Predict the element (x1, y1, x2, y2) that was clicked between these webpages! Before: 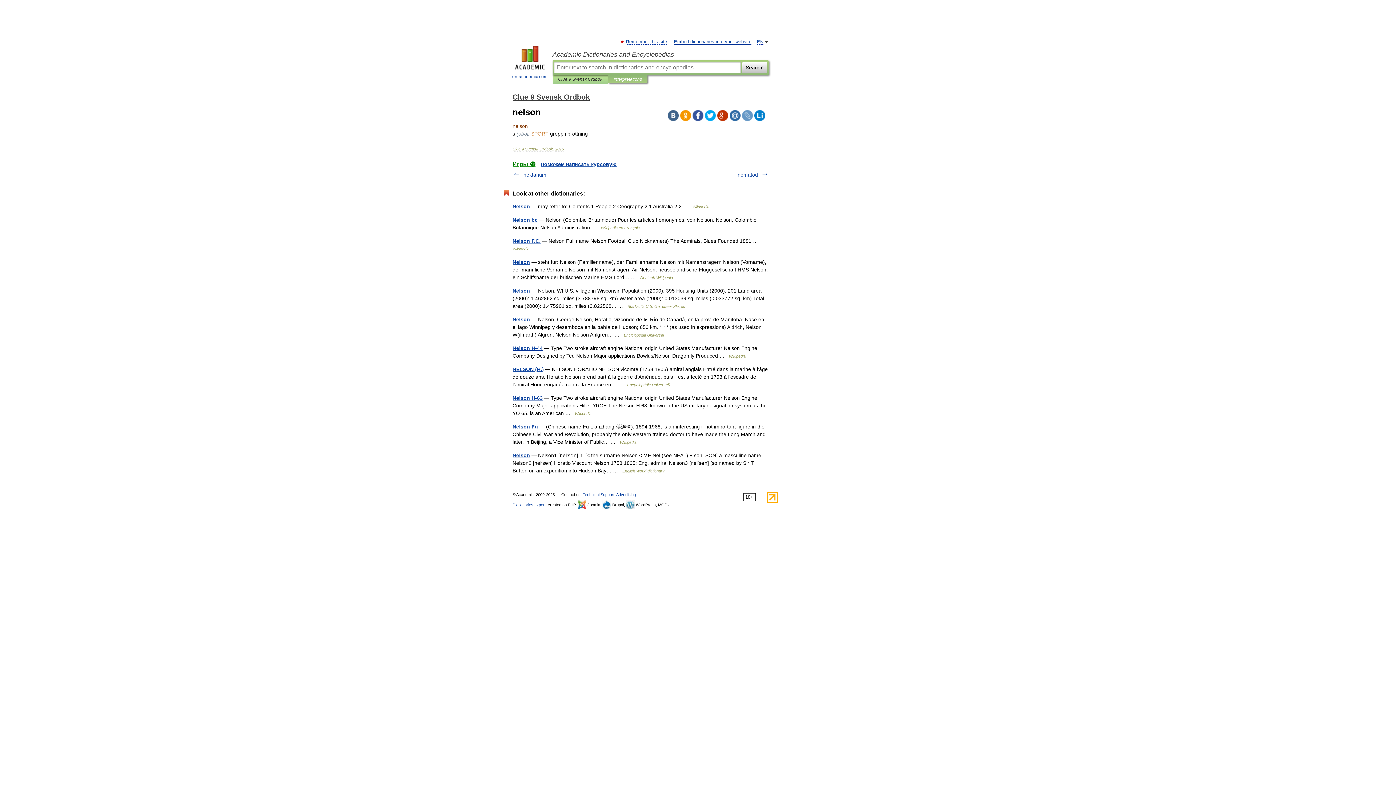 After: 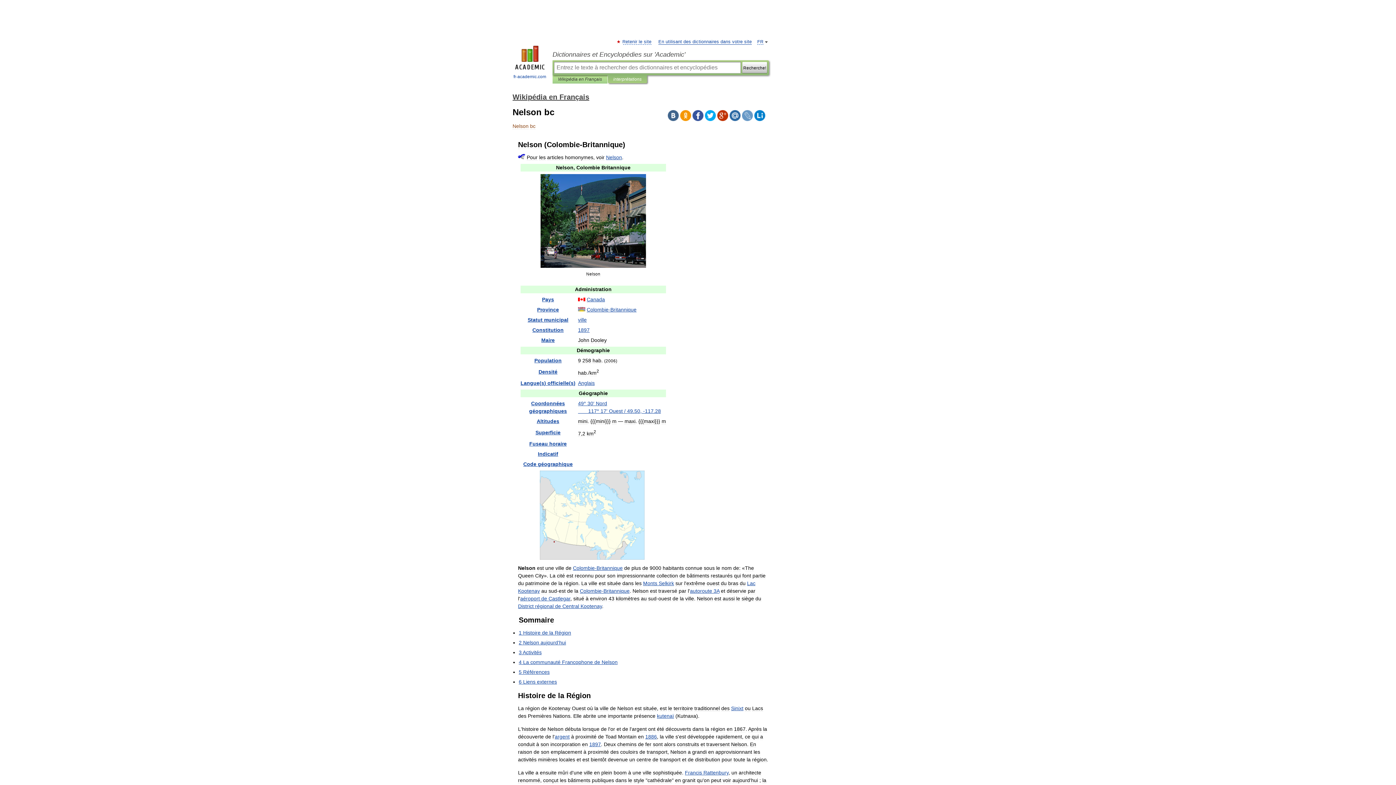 Action: label: Nelson bc bbox: (512, 217, 537, 222)